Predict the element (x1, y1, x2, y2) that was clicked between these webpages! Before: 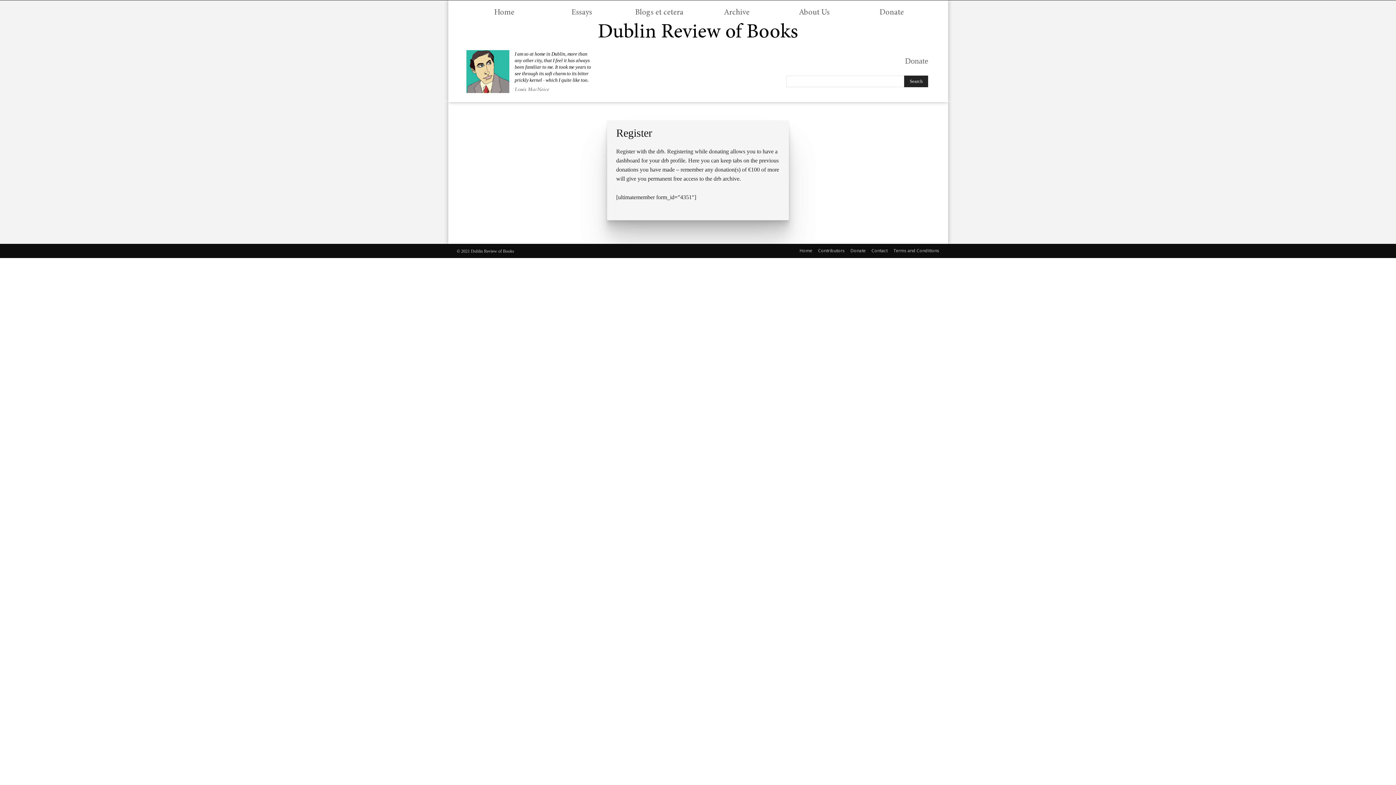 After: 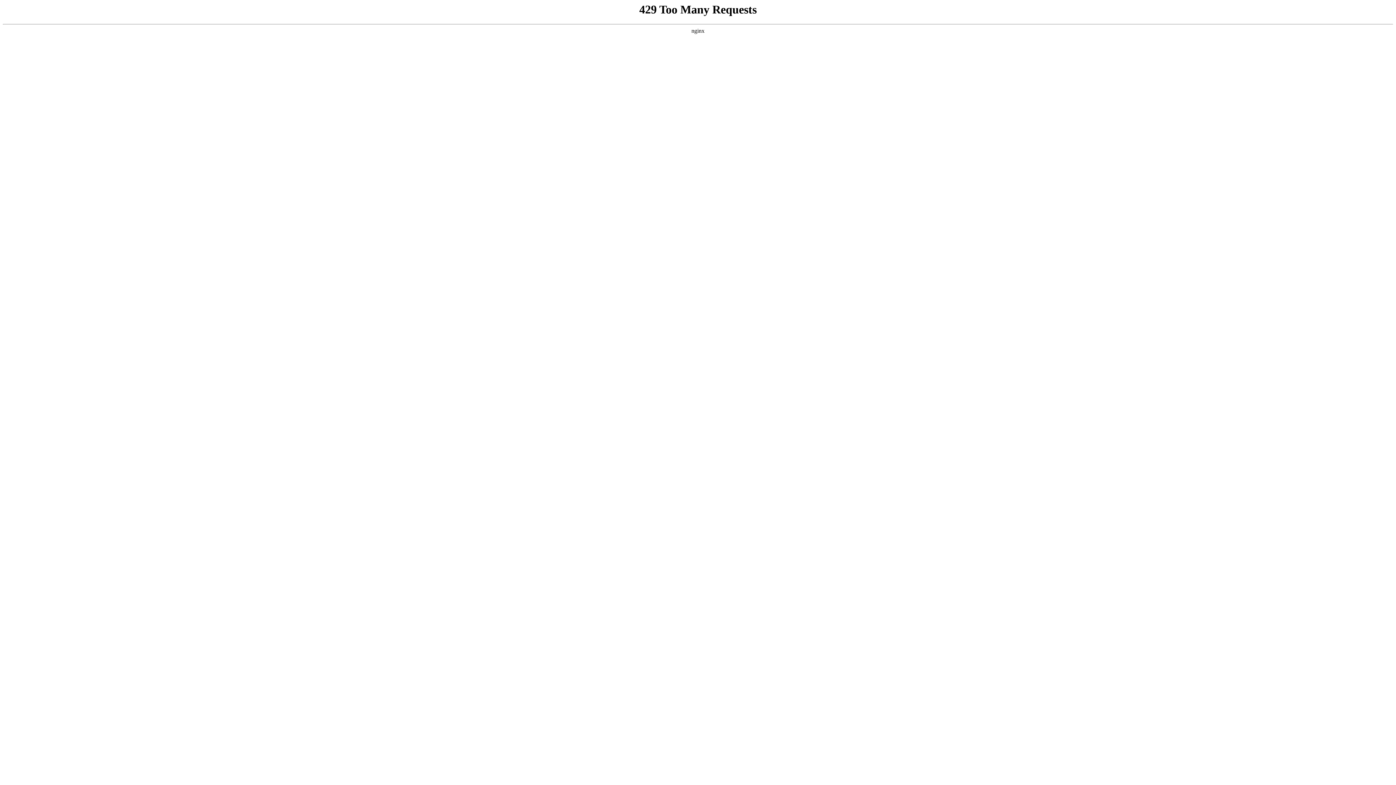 Action: label: Donate bbox: (874, 4, 909, 21)